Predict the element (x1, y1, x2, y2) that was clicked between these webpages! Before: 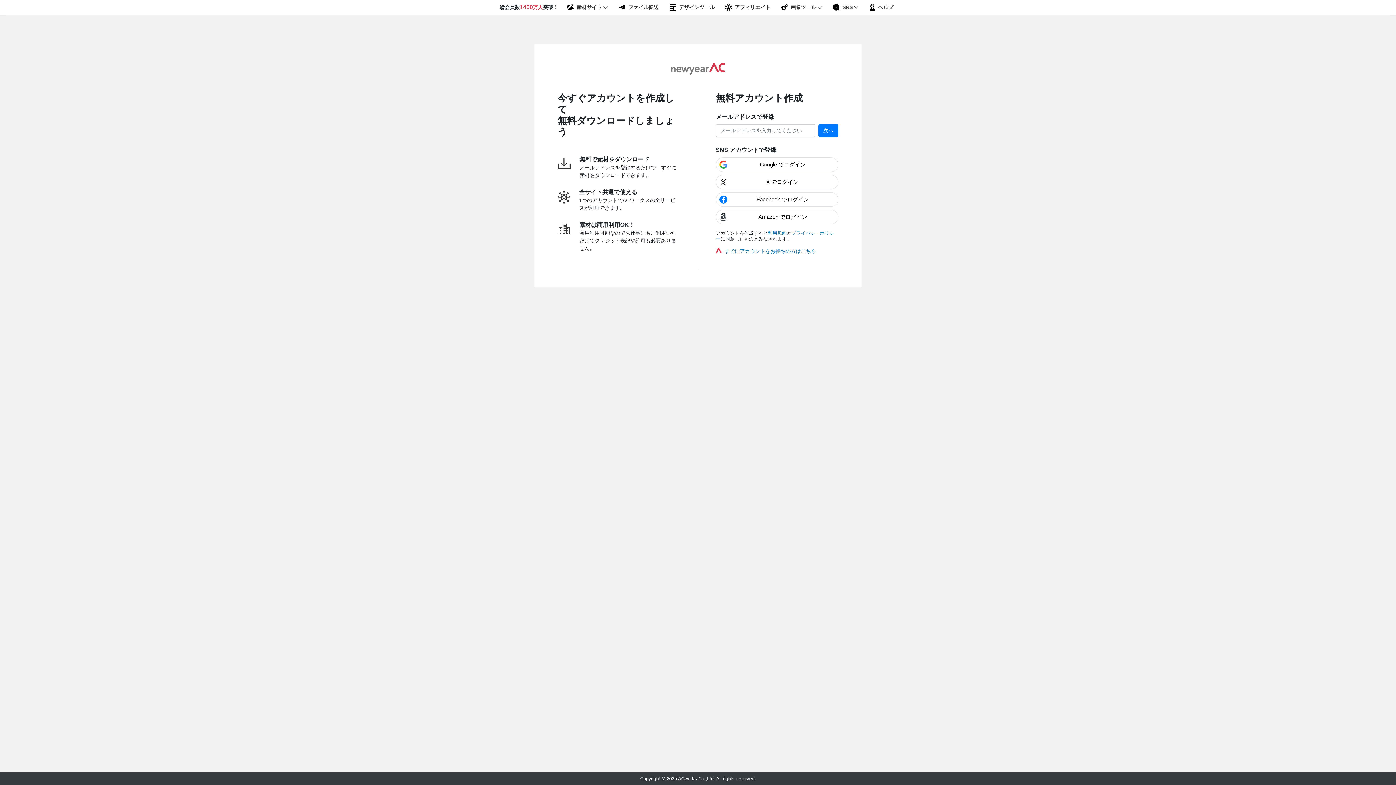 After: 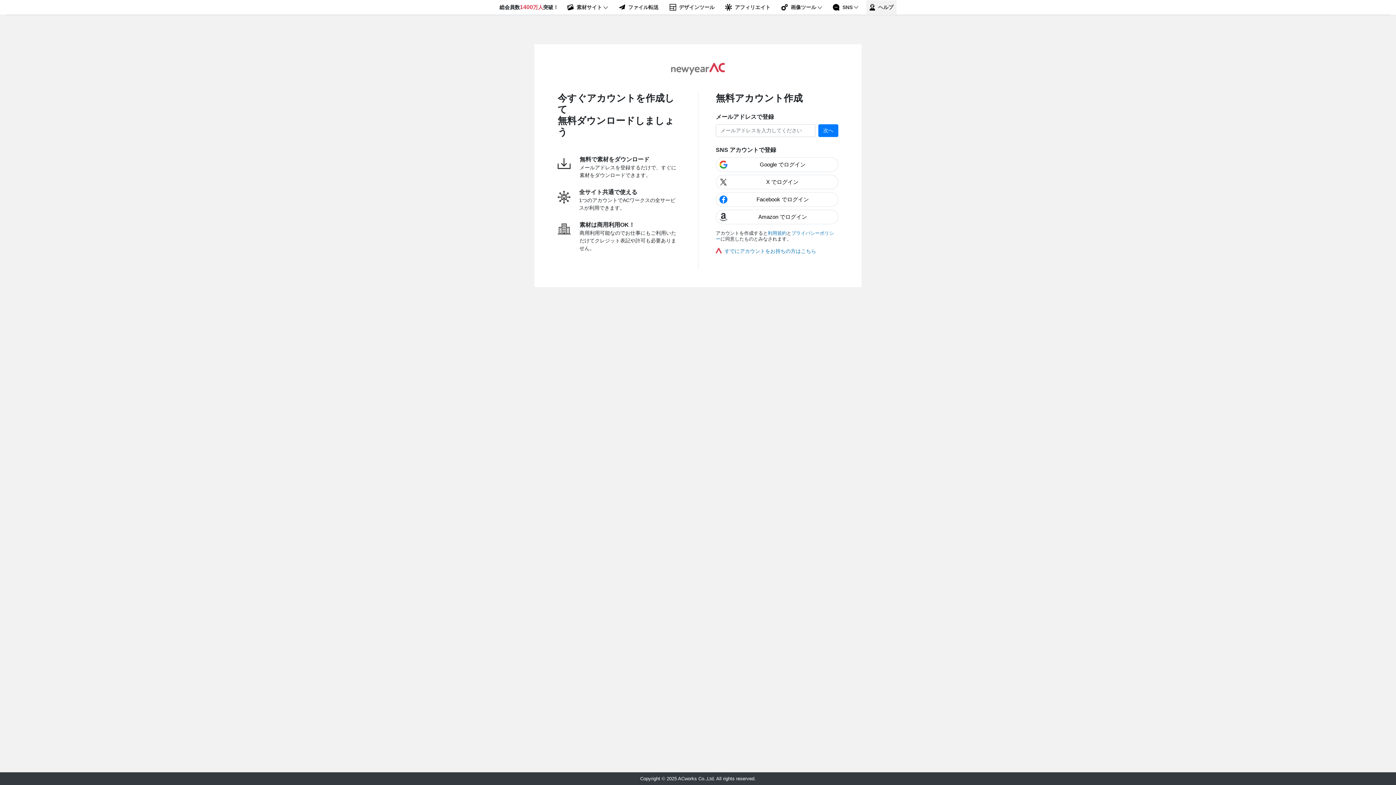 Action: label: ヘルプ bbox: (866, 0, 896, 14)